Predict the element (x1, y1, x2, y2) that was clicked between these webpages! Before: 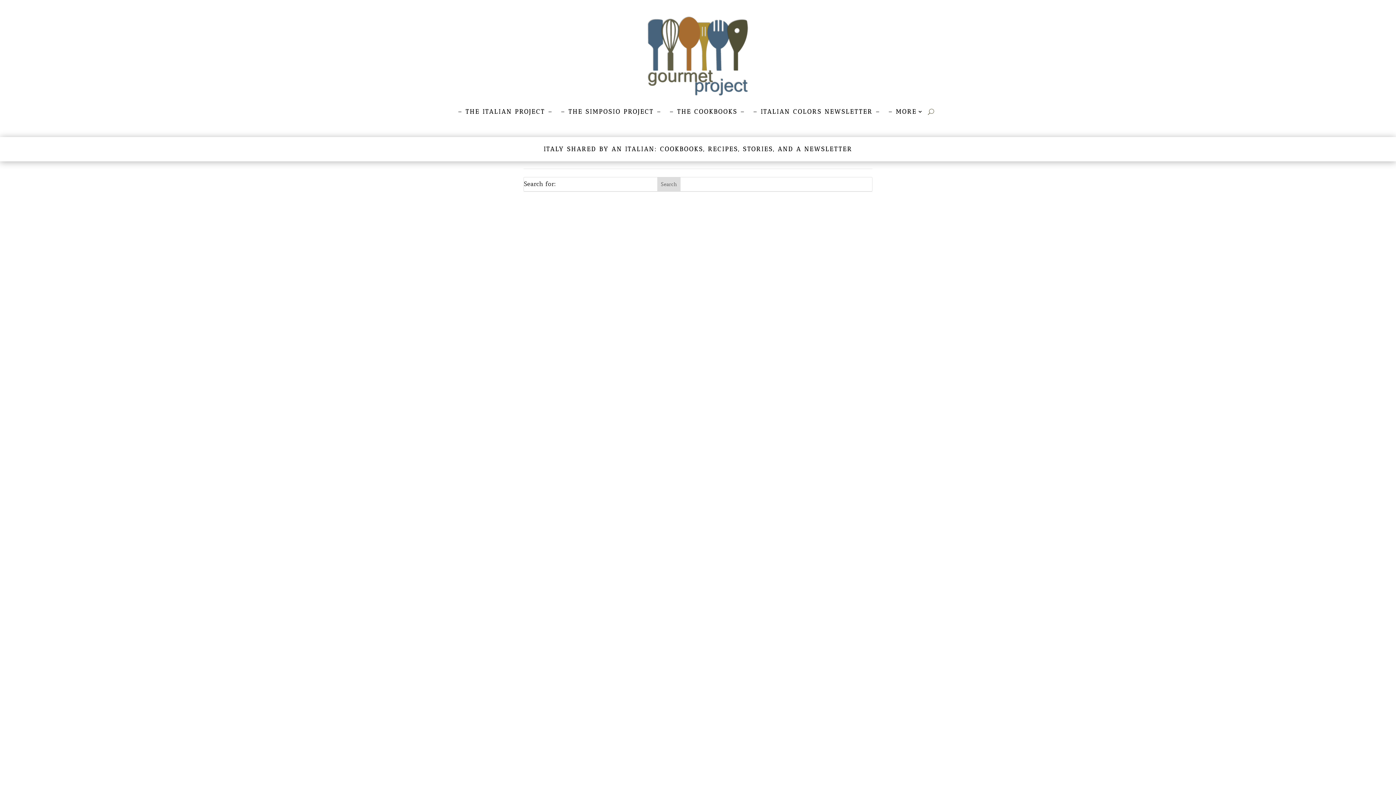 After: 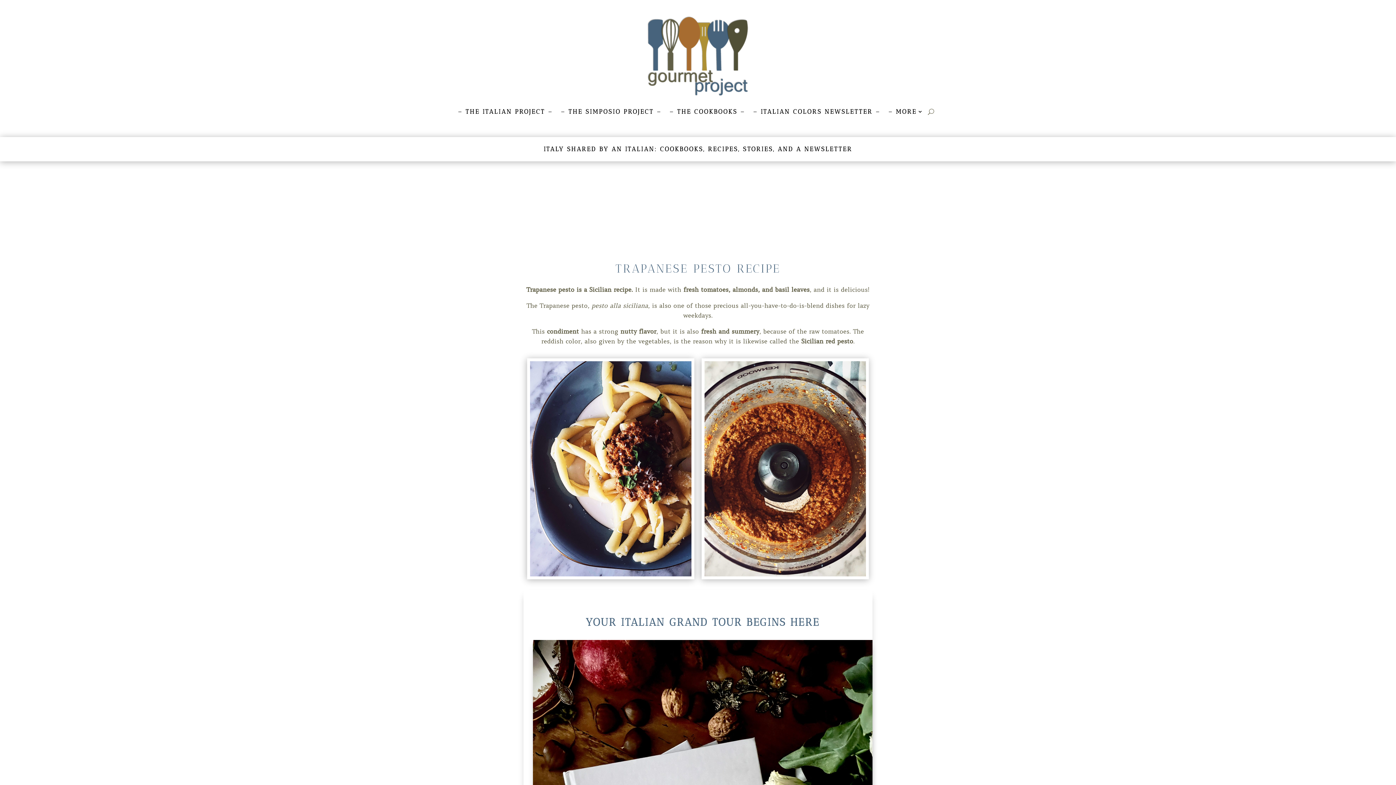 Action: label: TRAPANESE PESTO RECIPE bbox: (648, 492, 748, 500)